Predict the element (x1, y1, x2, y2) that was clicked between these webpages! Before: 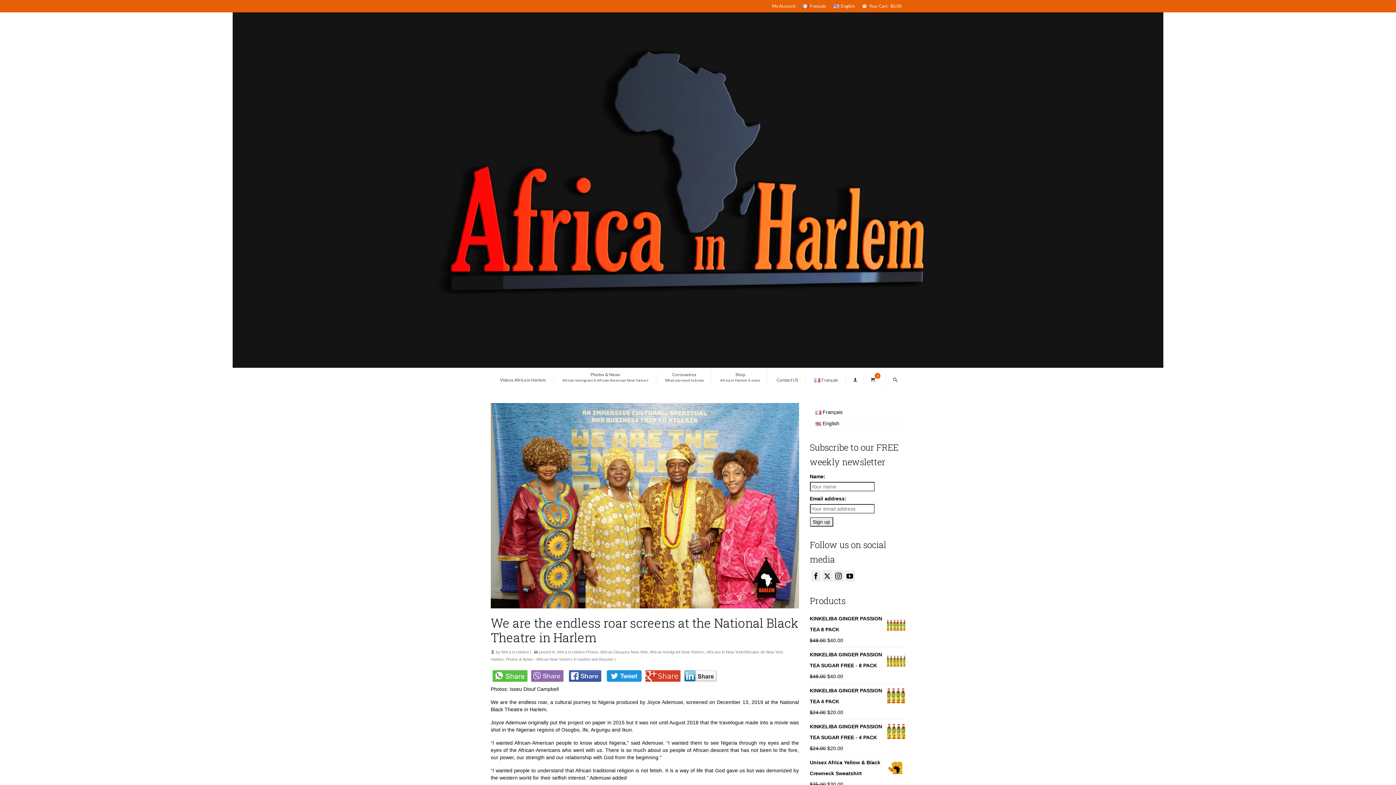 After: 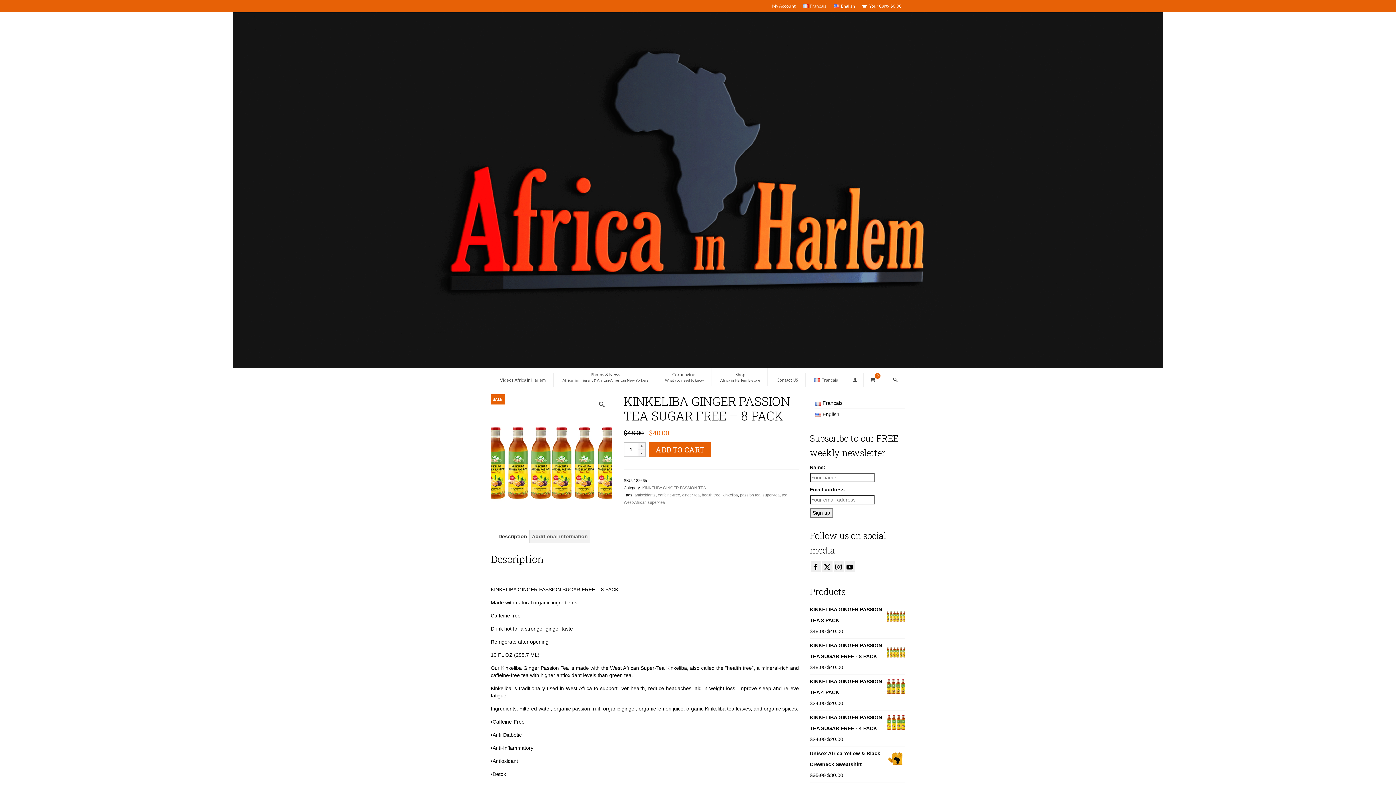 Action: bbox: (810, 649, 905, 671) label: KINKELIBA GINGER PASSION TEA SUGAR FREE - 8 PACK